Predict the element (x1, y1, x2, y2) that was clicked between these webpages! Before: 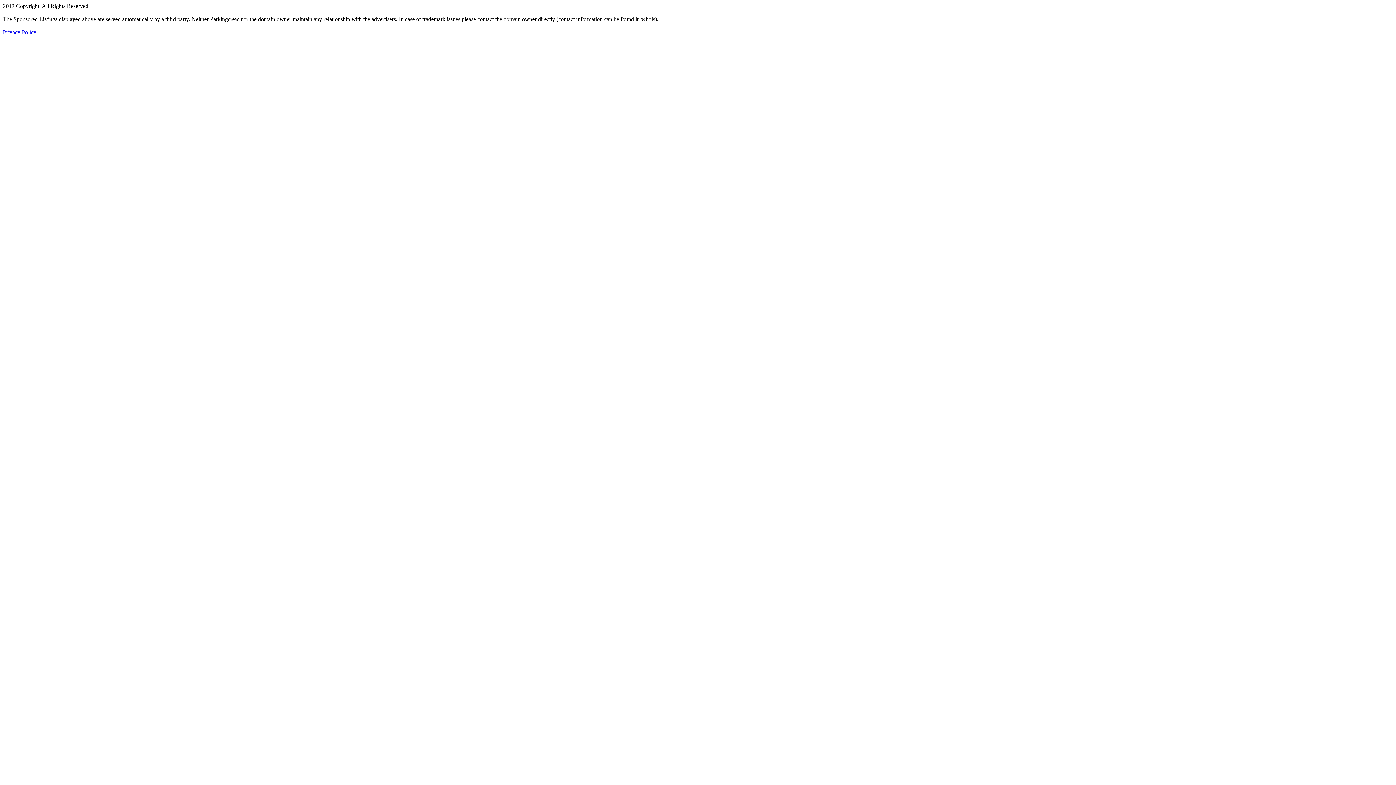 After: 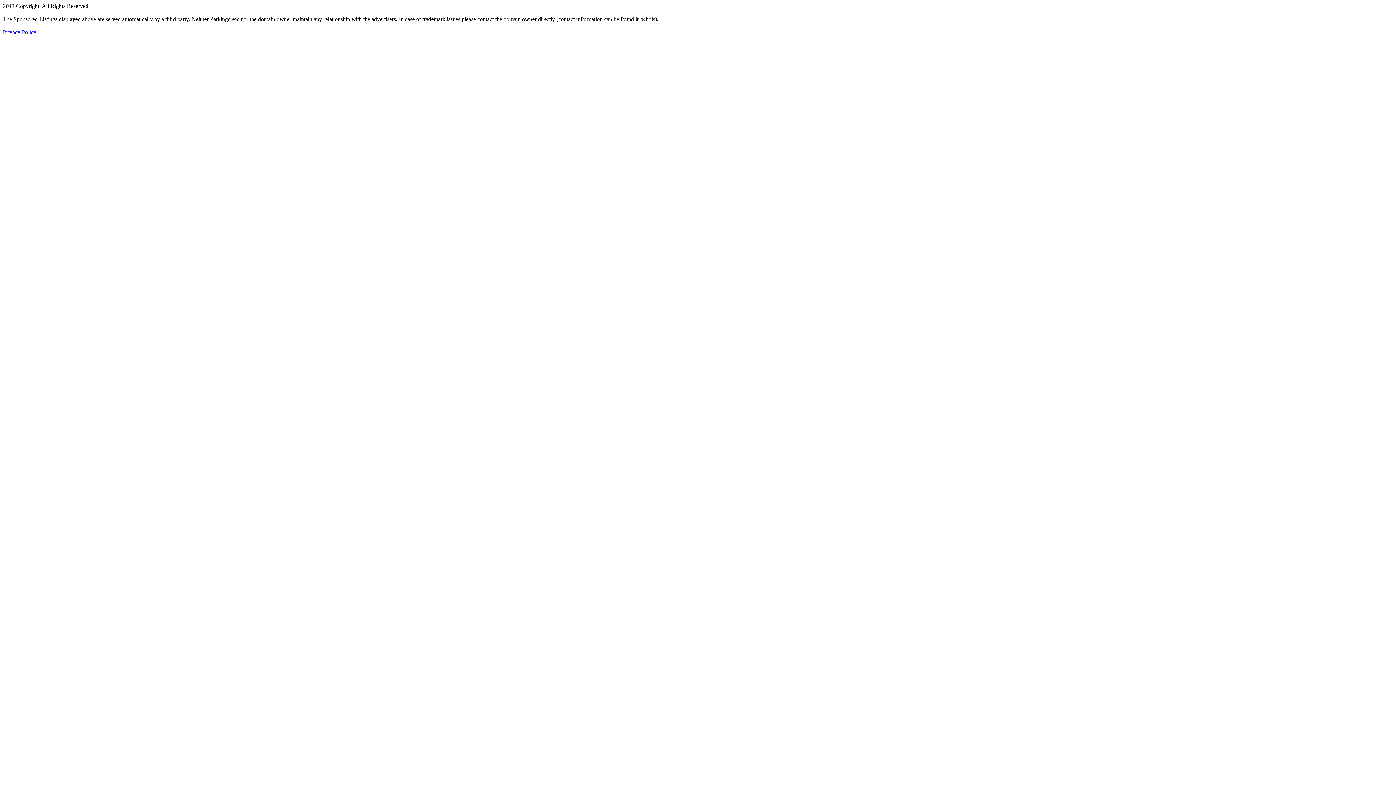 Action: label: Privacy Policy bbox: (2, 29, 36, 35)